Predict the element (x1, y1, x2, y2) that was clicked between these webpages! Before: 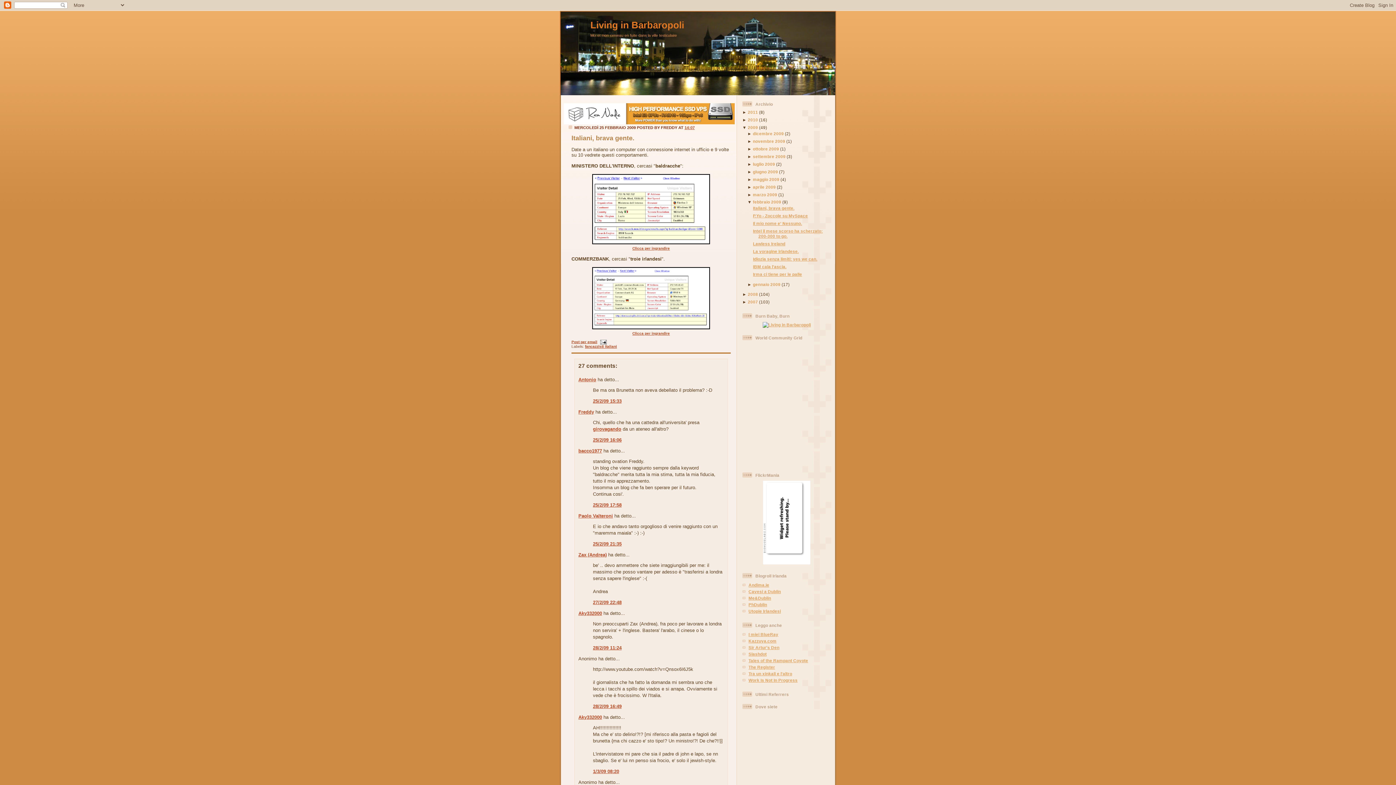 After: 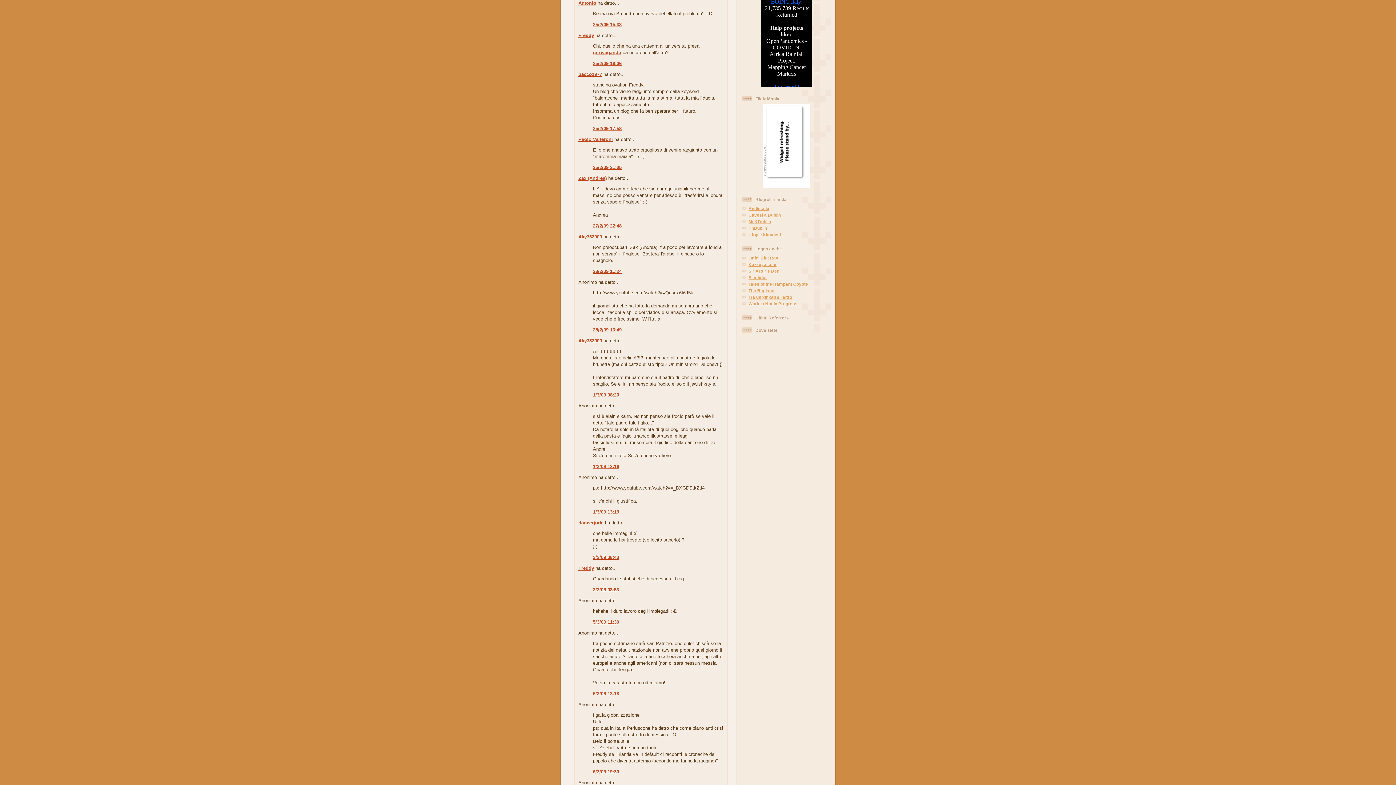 Action: label: 25/2/09 15:33 bbox: (593, 398, 621, 403)